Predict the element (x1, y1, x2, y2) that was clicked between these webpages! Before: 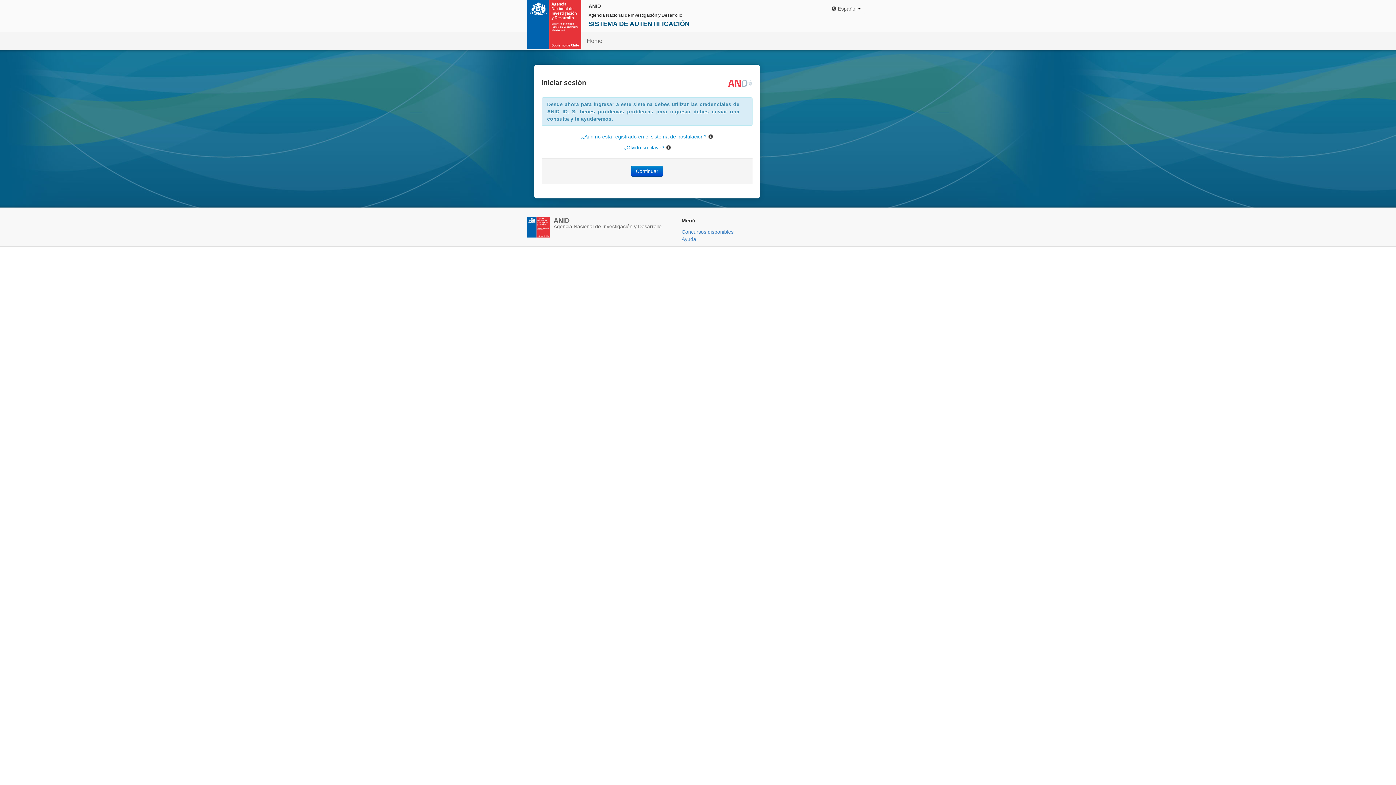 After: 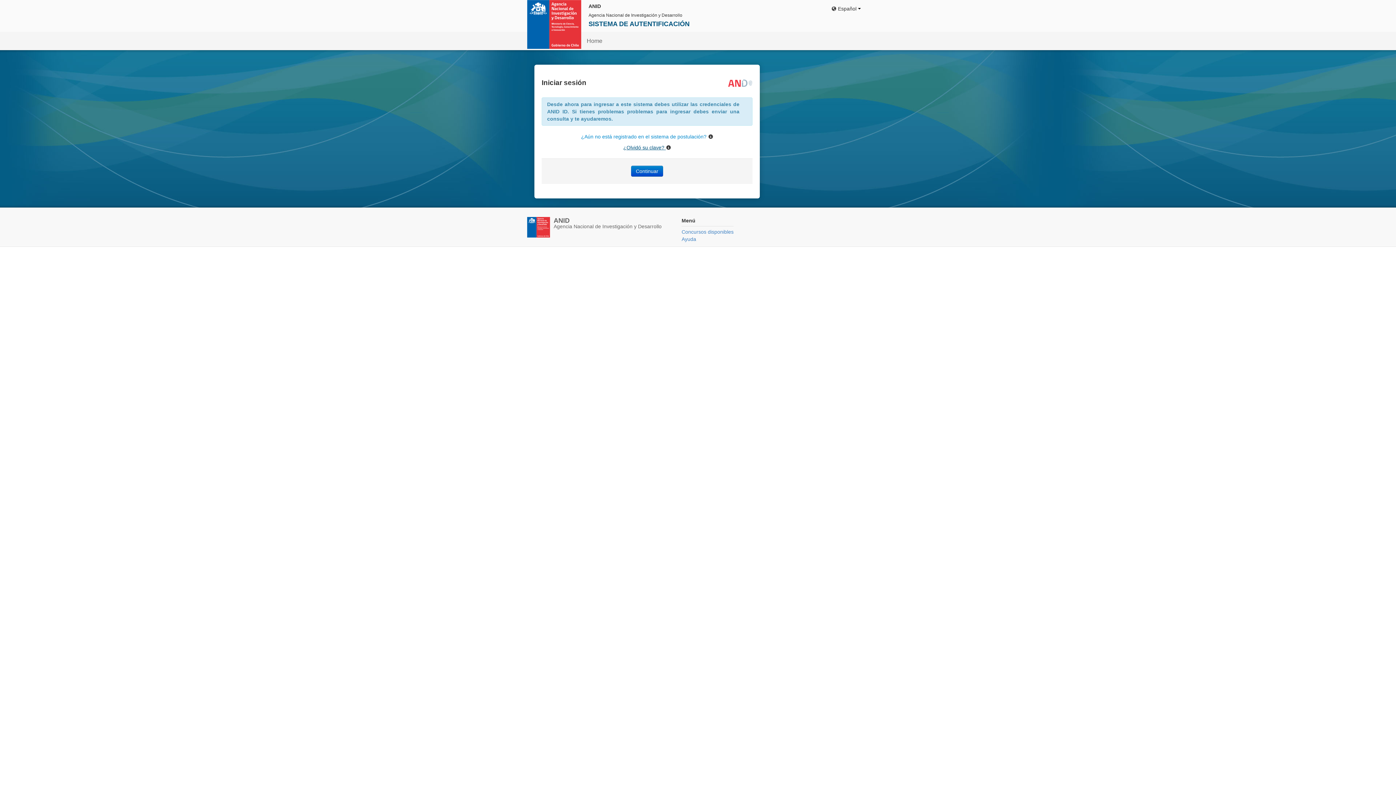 Action: label: ¿Olvidó su clave?  bbox: (623, 144, 671, 150)